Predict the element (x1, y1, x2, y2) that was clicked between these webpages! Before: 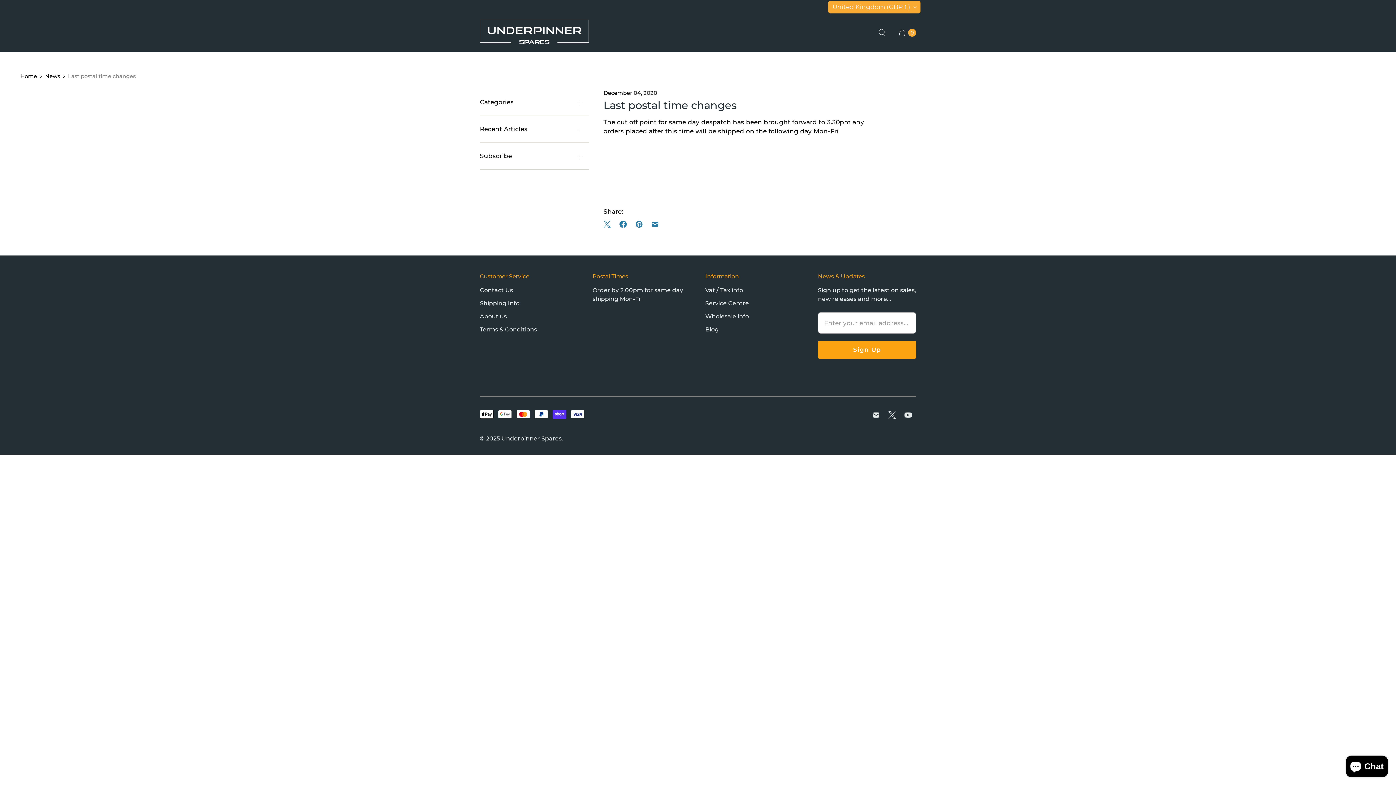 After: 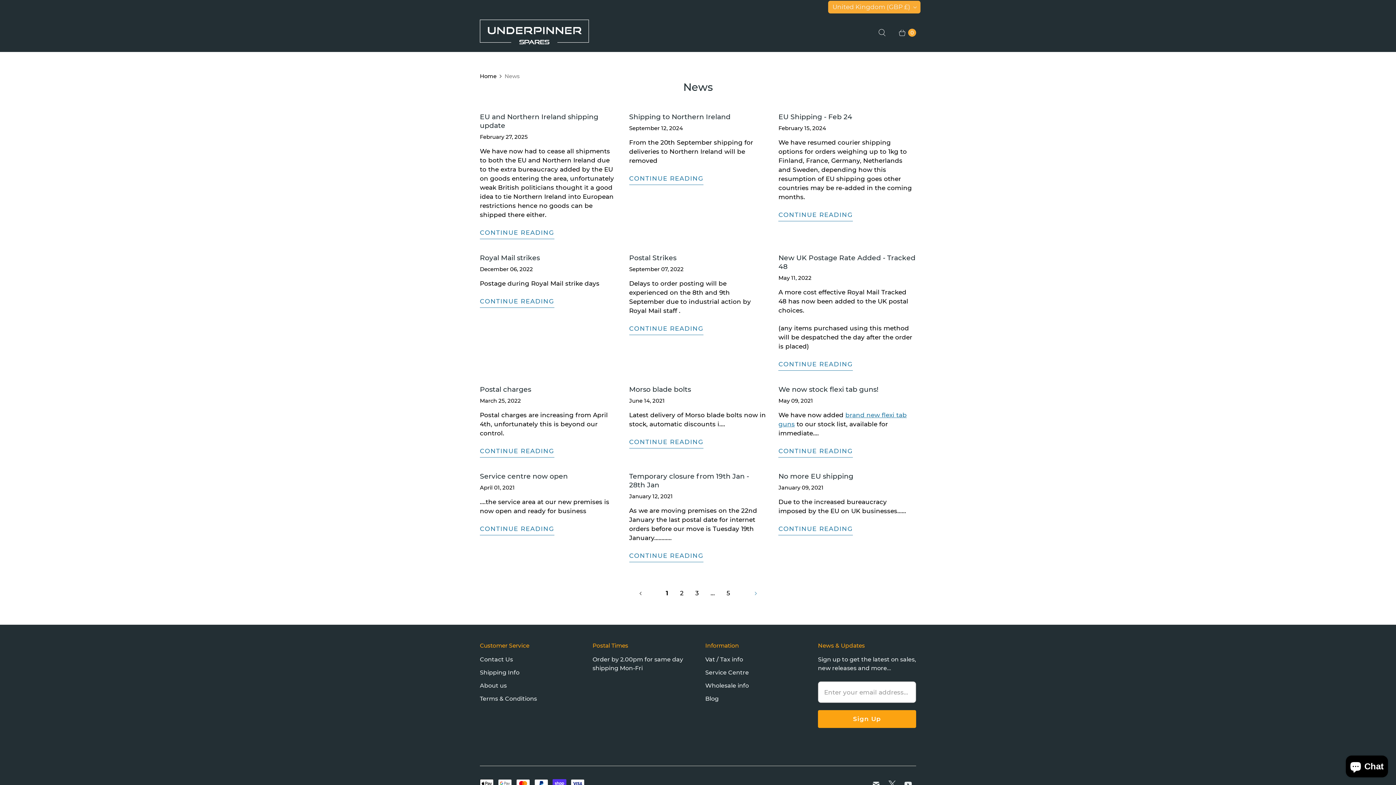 Action: bbox: (45, 72, 60, 80) label: News